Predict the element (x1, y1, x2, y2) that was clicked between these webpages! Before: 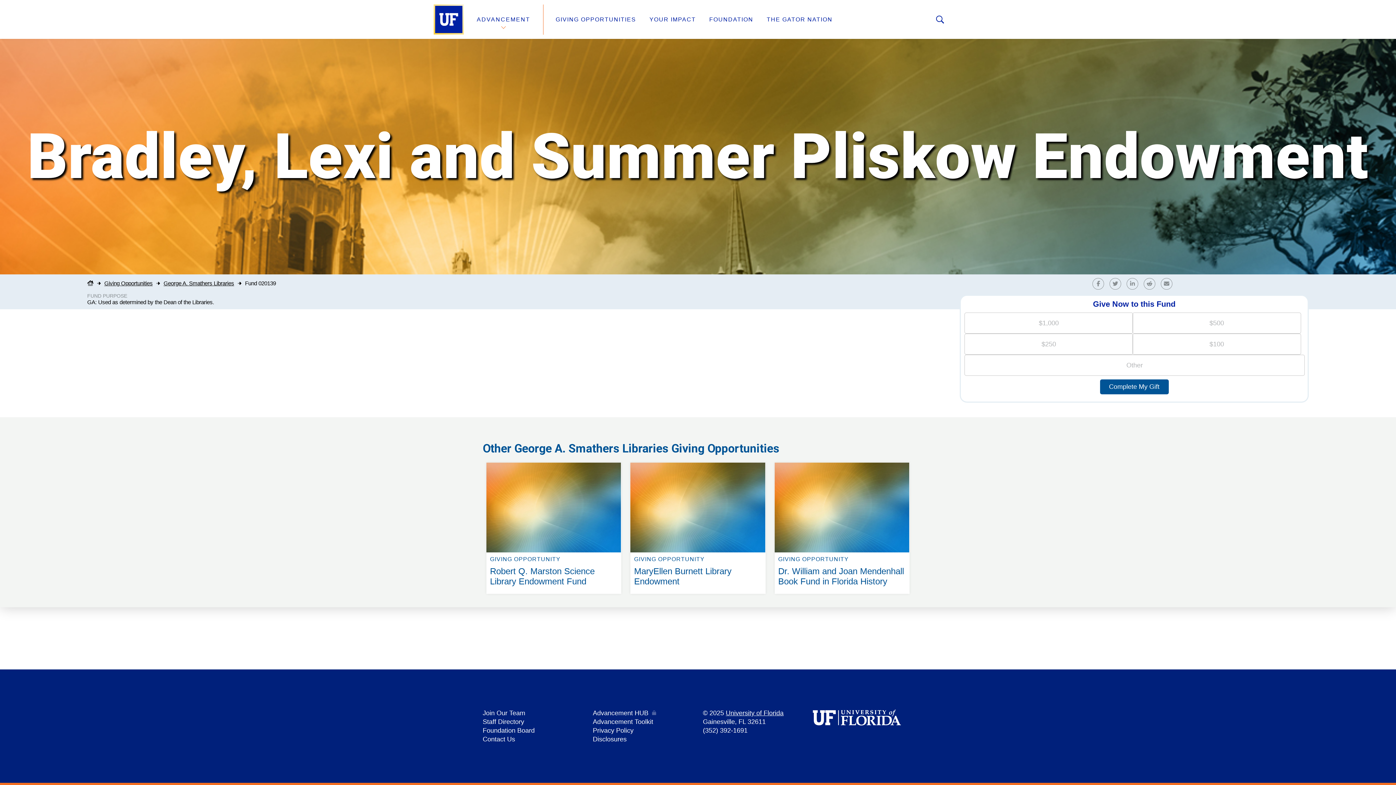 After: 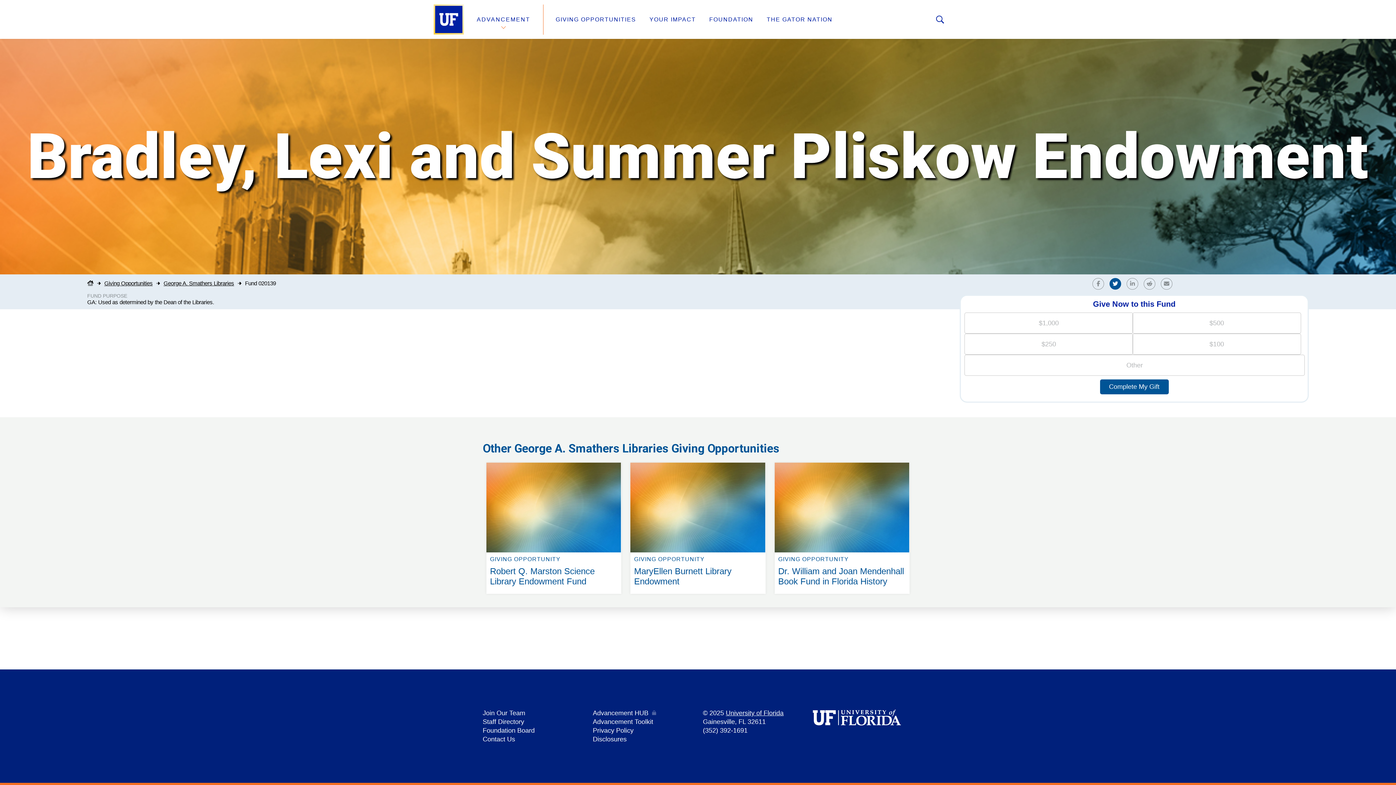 Action: bbox: (1109, 279, 1125, 287) label: Share on Twitter